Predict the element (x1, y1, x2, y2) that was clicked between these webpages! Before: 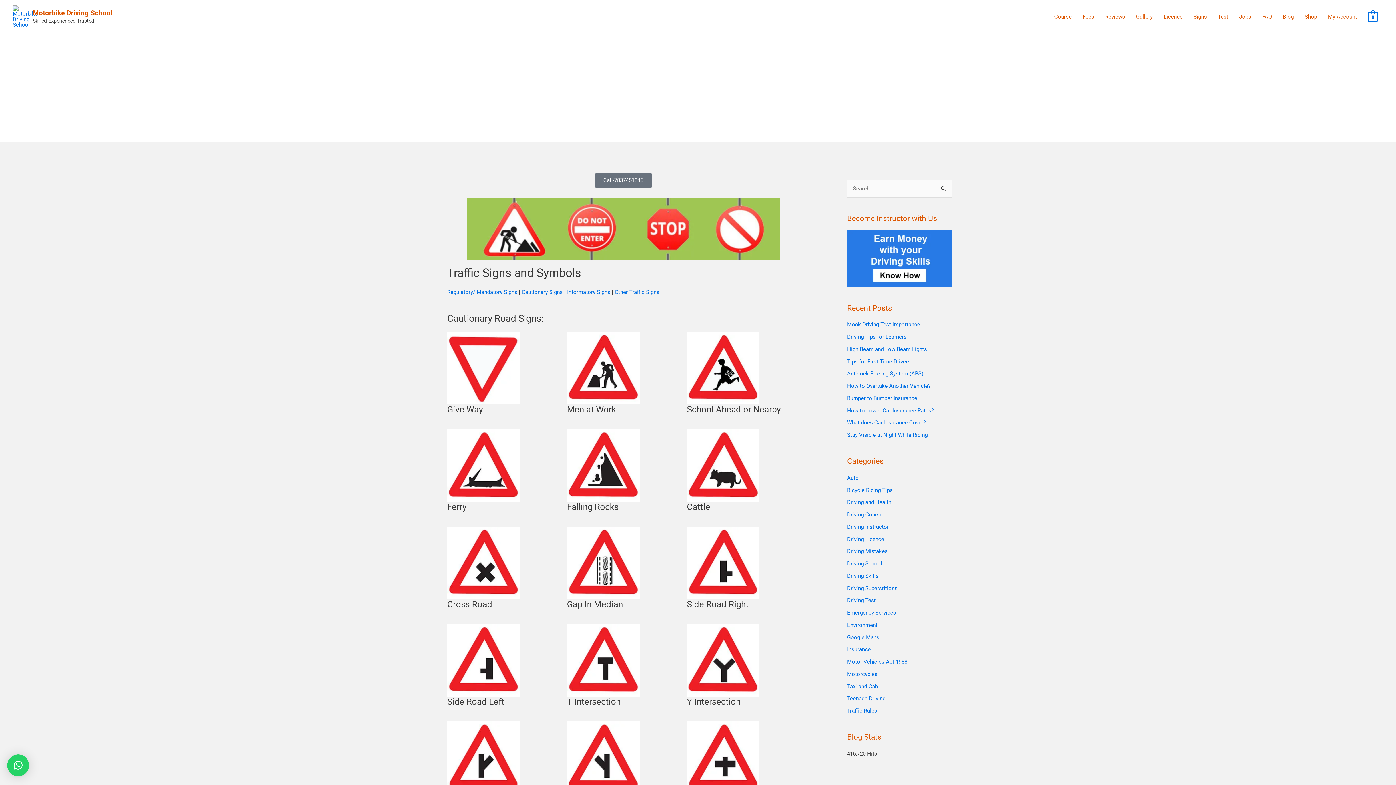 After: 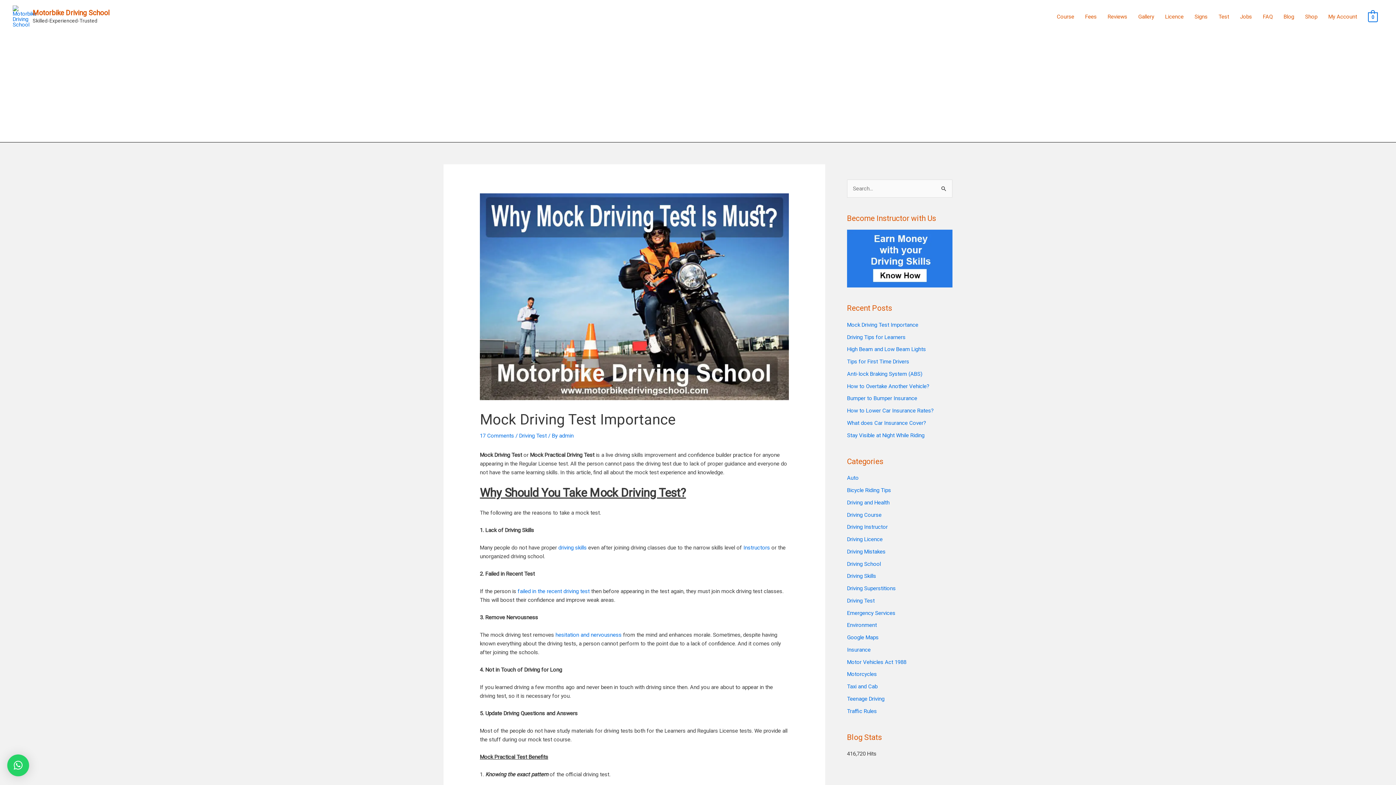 Action: bbox: (847, 321, 920, 328) label: Mock Driving Test Importance